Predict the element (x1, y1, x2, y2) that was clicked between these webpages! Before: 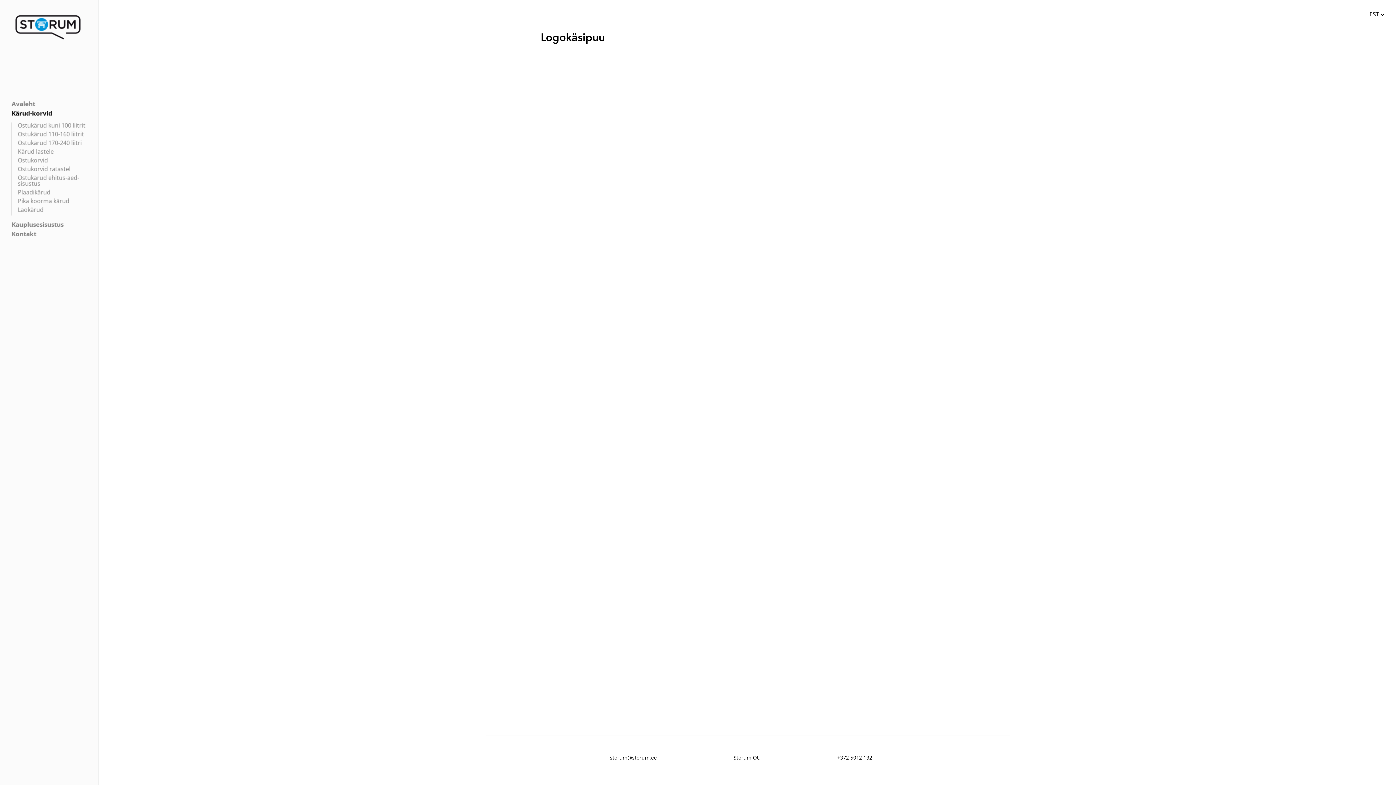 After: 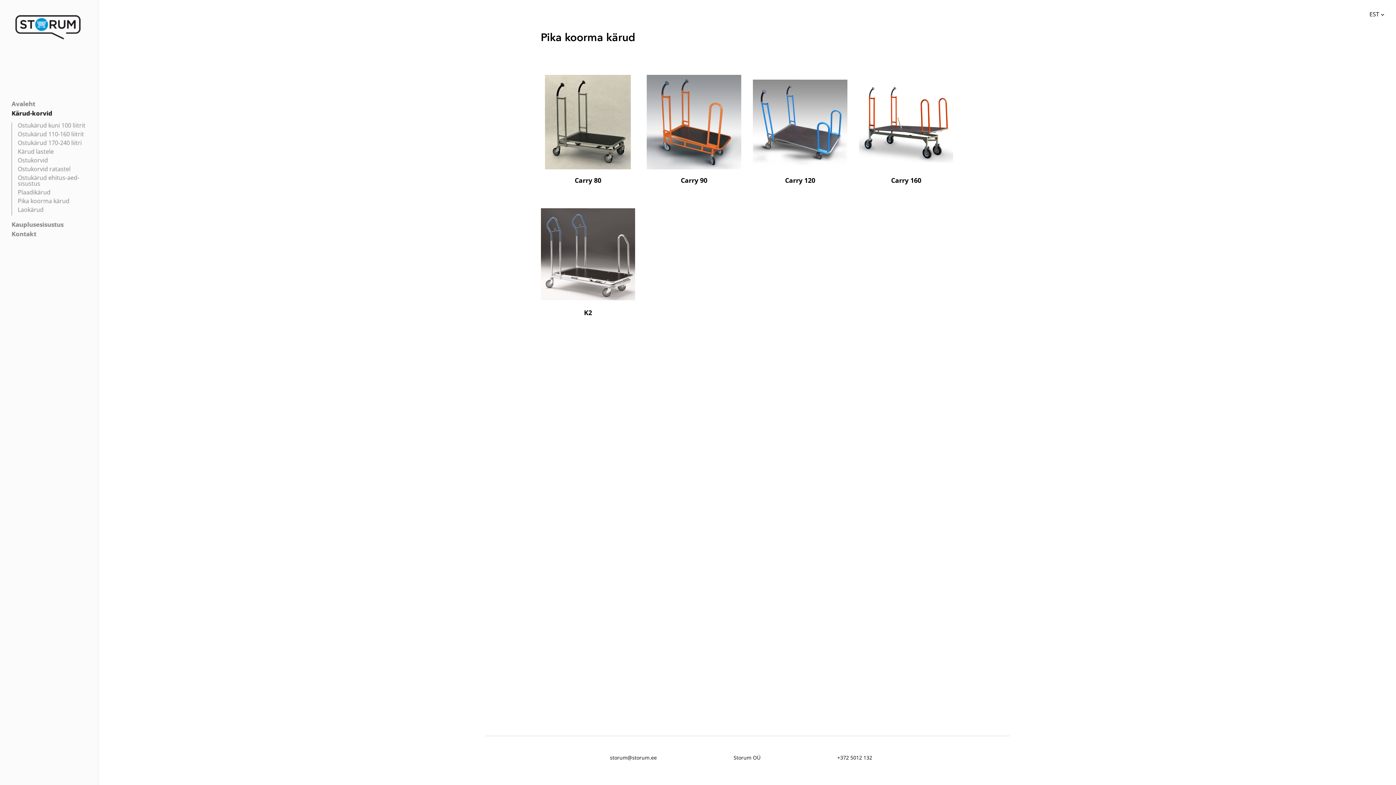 Action: bbox: (12, 198, 69, 203) label: Pika koorma kärud